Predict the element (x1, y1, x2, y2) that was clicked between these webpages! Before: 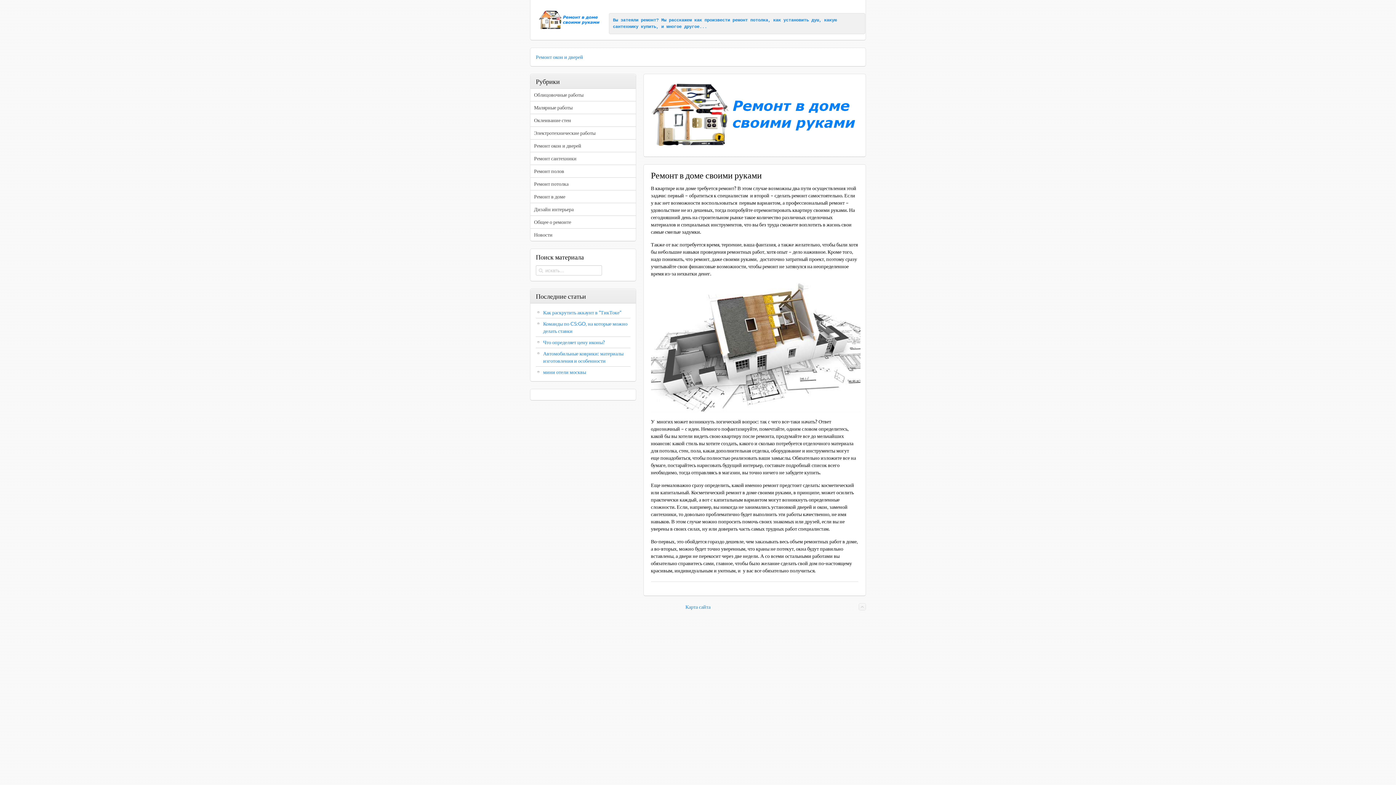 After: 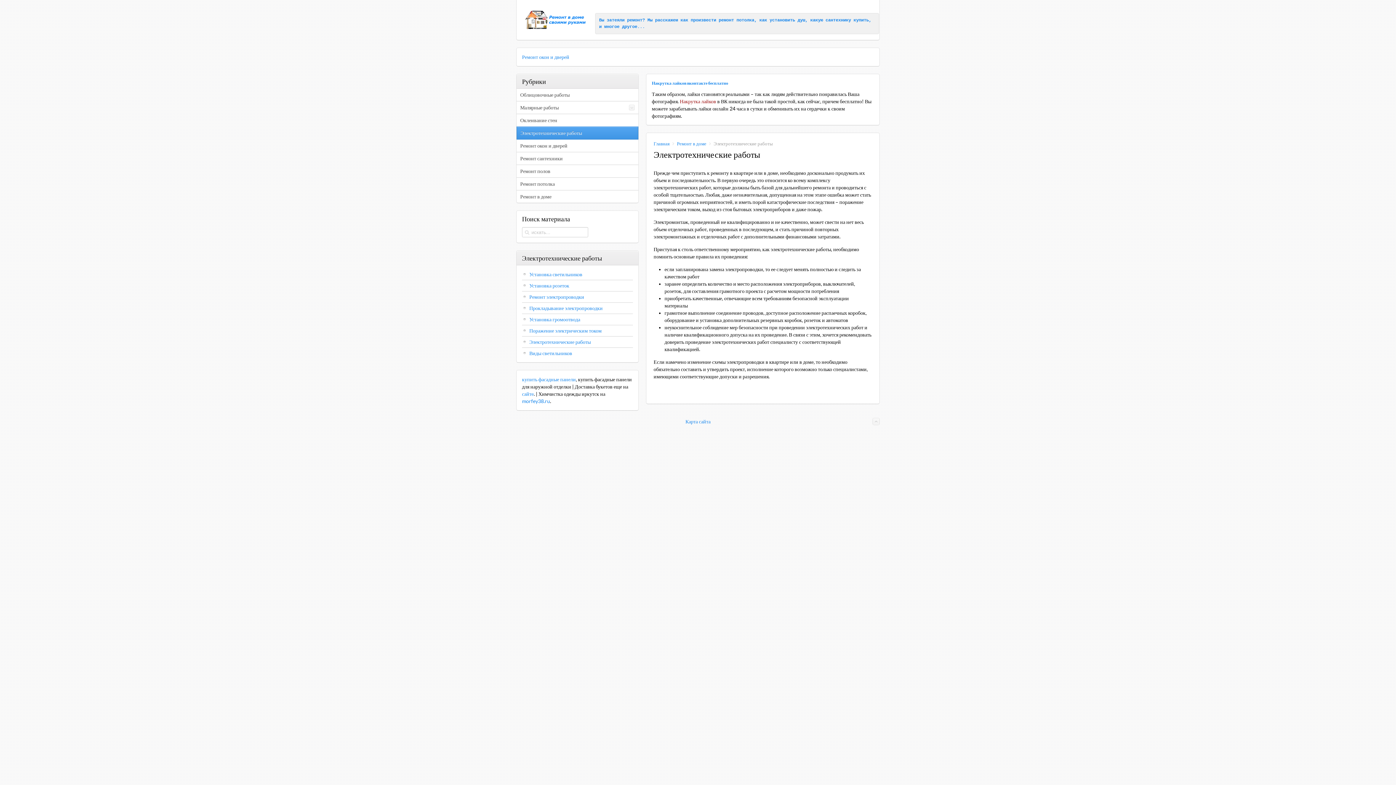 Action: label: Электротехнические работы bbox: (530, 126, 635, 139)